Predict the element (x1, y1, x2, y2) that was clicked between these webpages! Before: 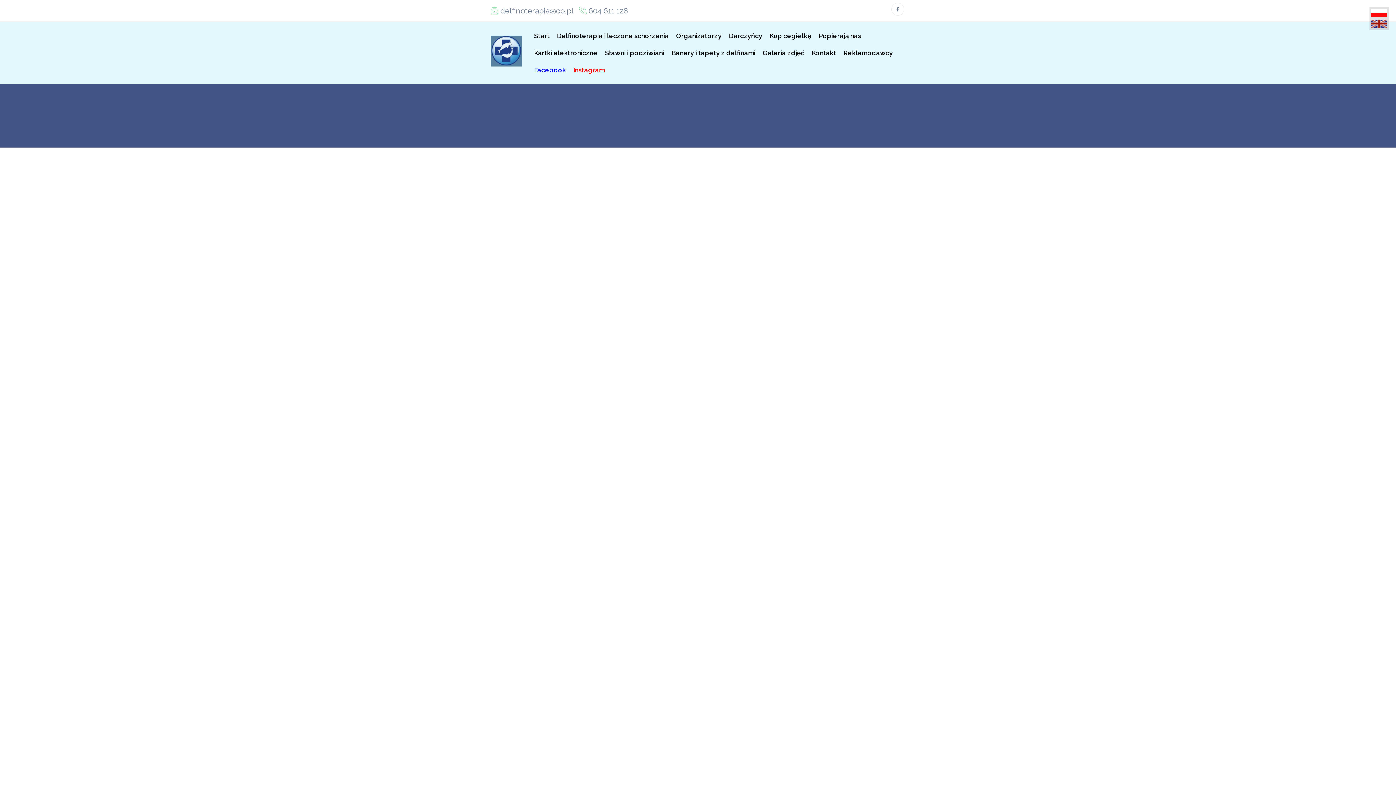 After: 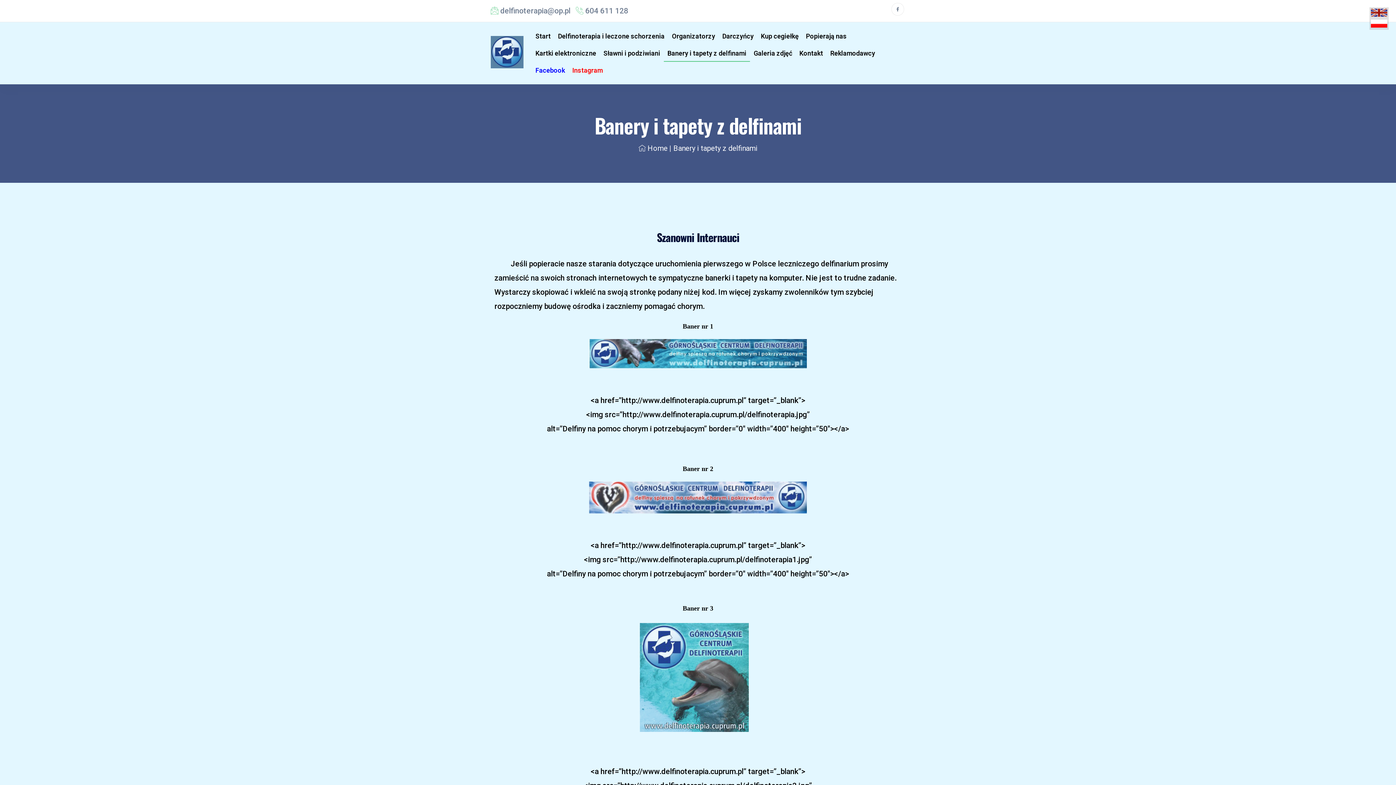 Action: bbox: (667, 44, 759, 61) label: Banery i tapety z delfinami